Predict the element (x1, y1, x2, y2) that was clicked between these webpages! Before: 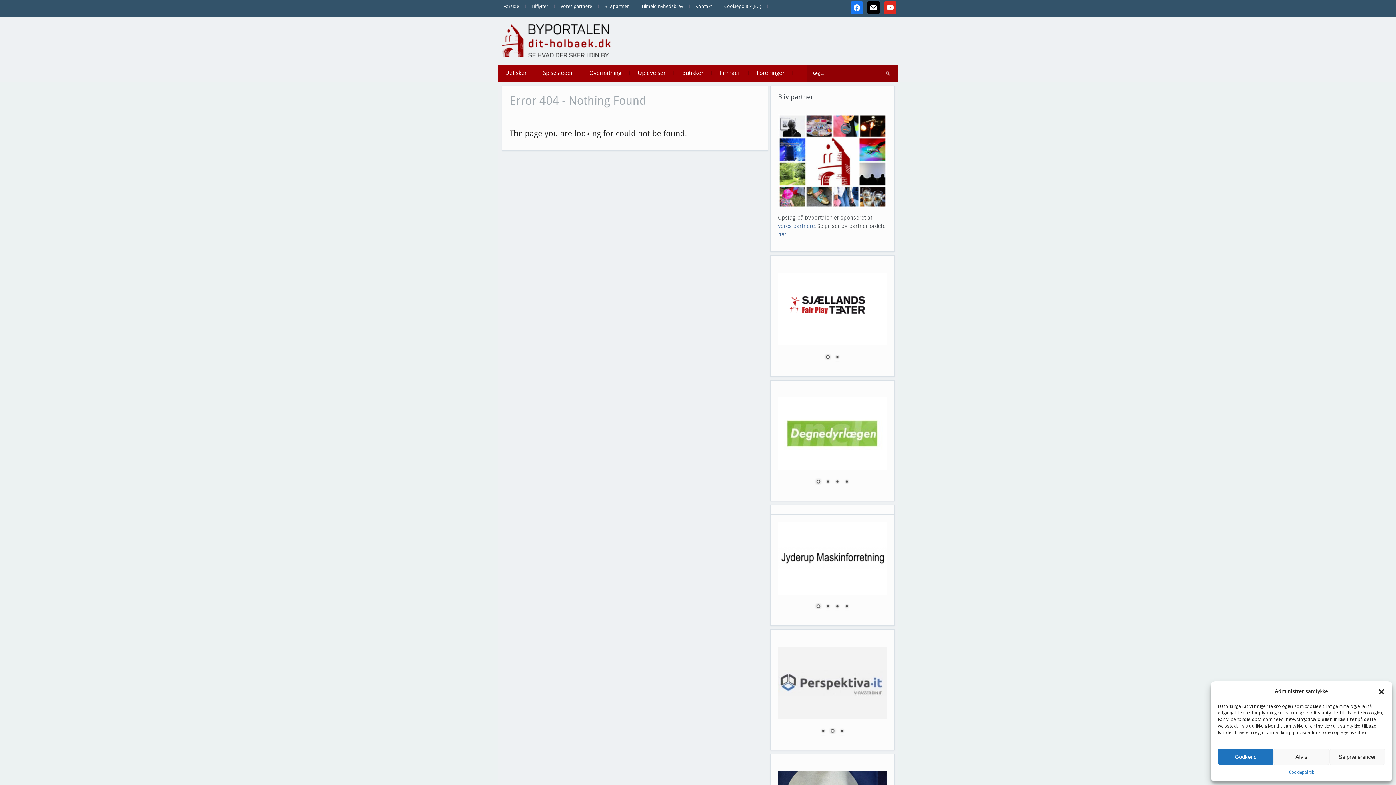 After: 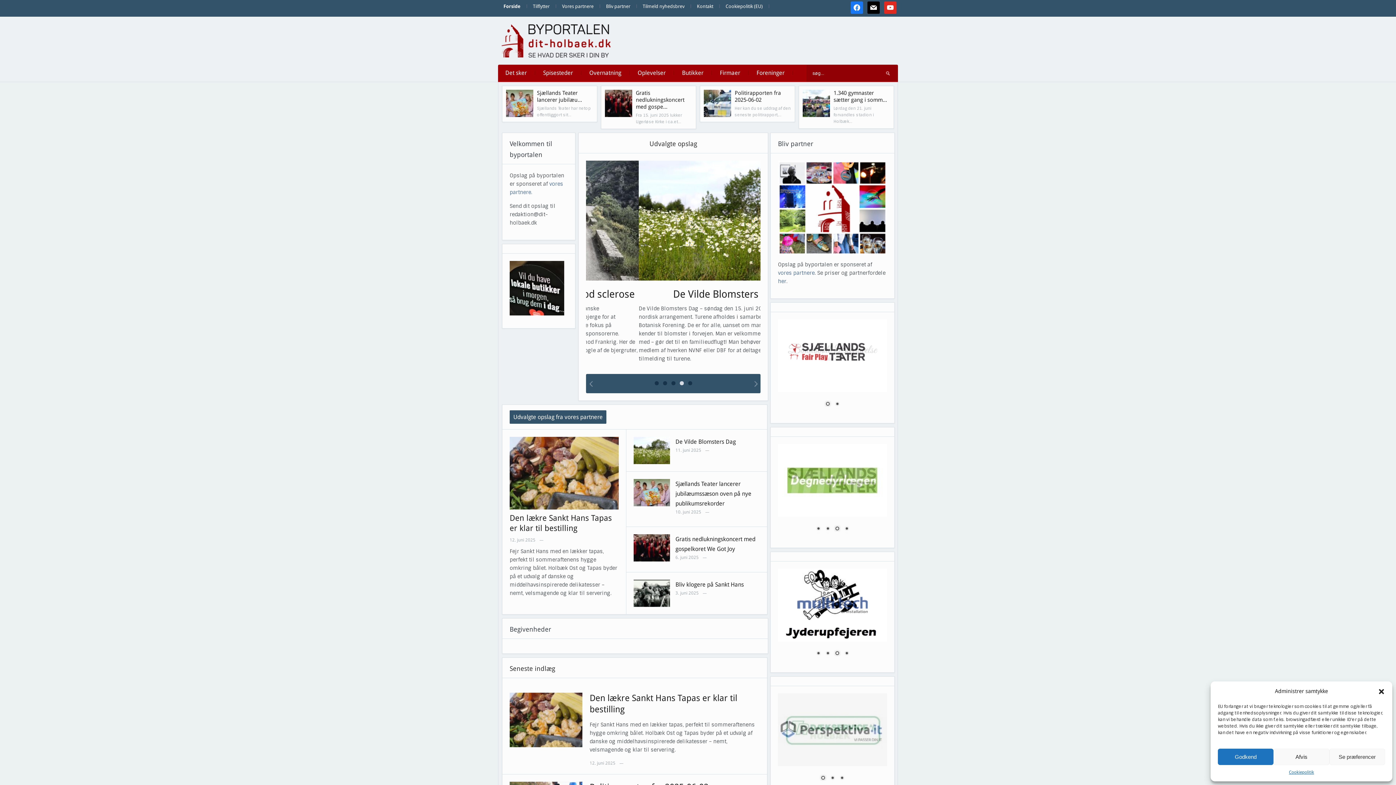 Action: label: Forside bbox: (498, 0, 524, 12)